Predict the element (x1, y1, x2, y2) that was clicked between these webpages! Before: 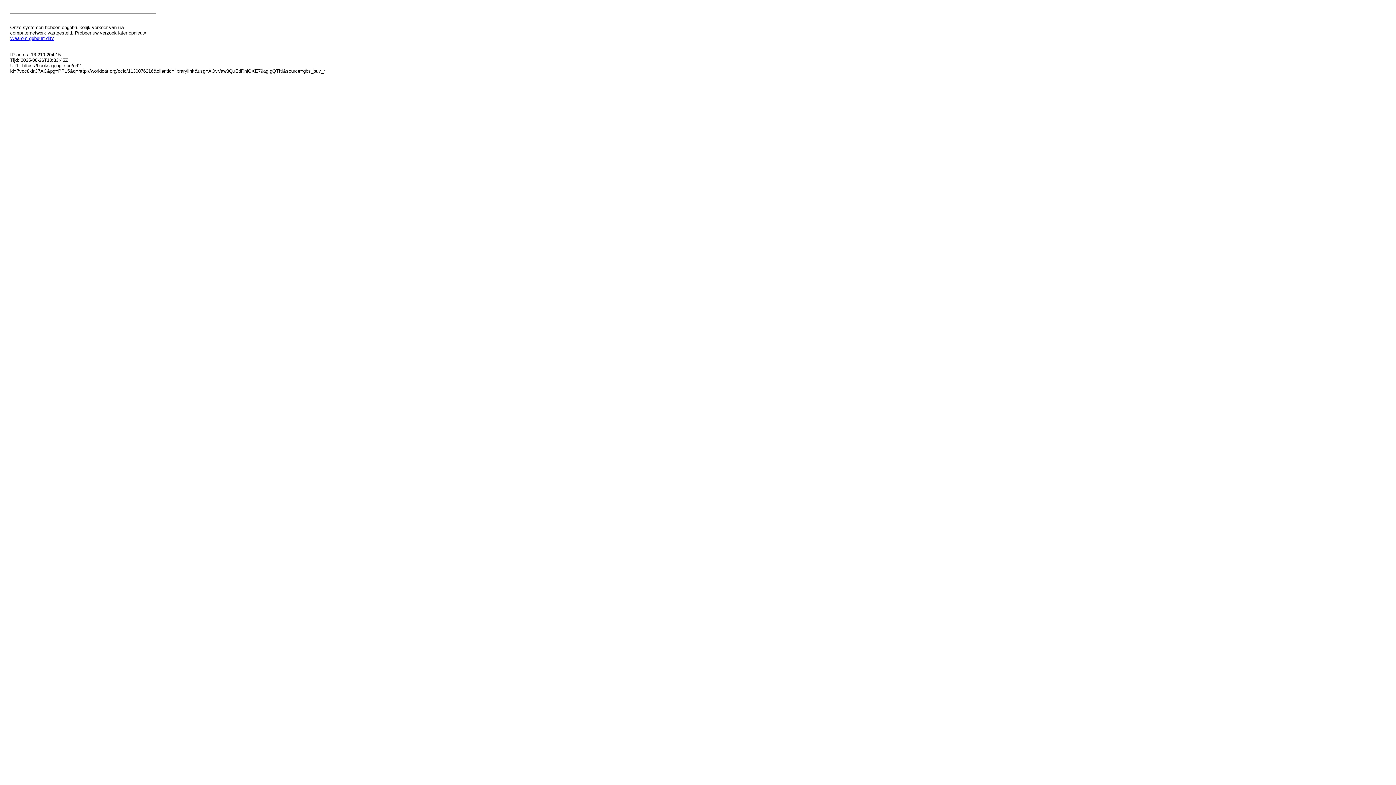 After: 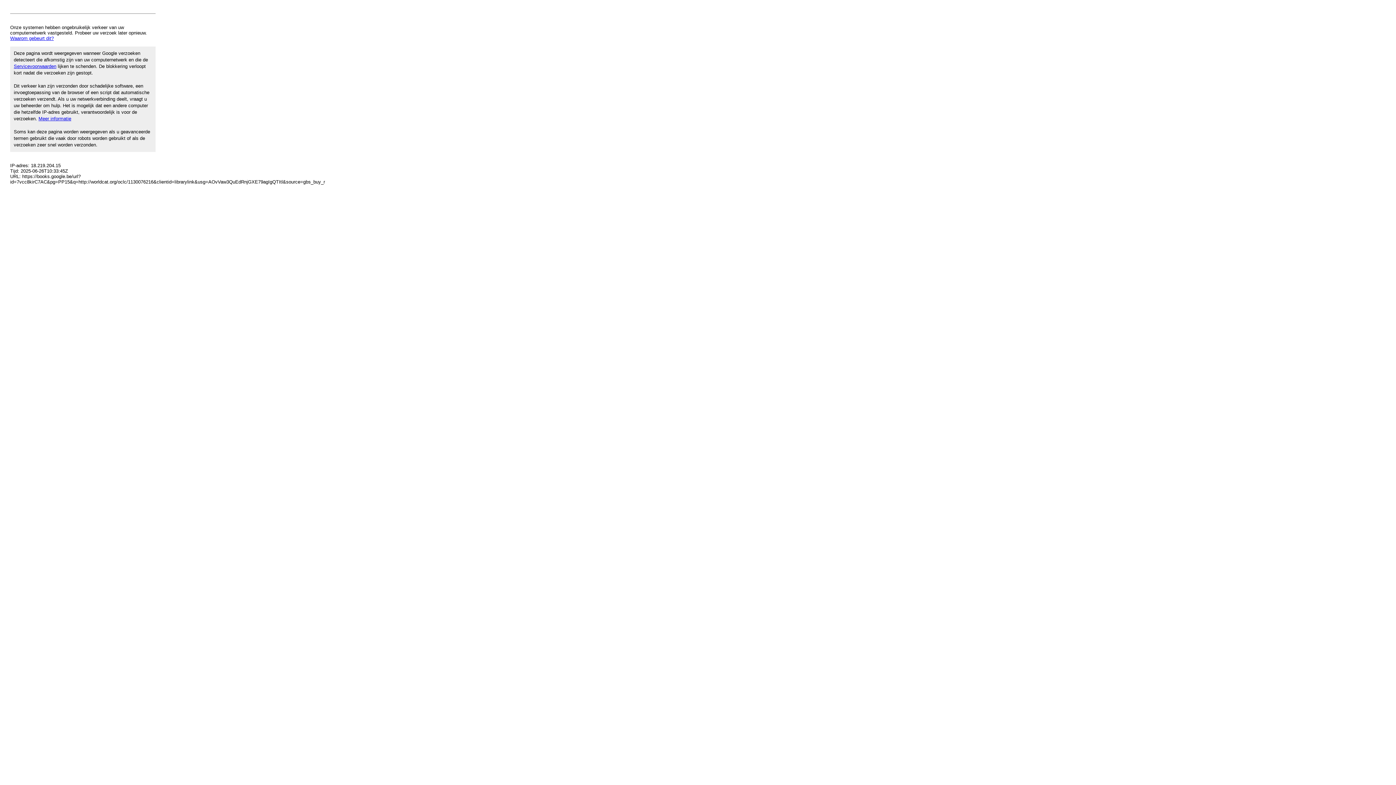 Action: bbox: (10, 35, 53, 41) label: Waarom gebeurt dit?